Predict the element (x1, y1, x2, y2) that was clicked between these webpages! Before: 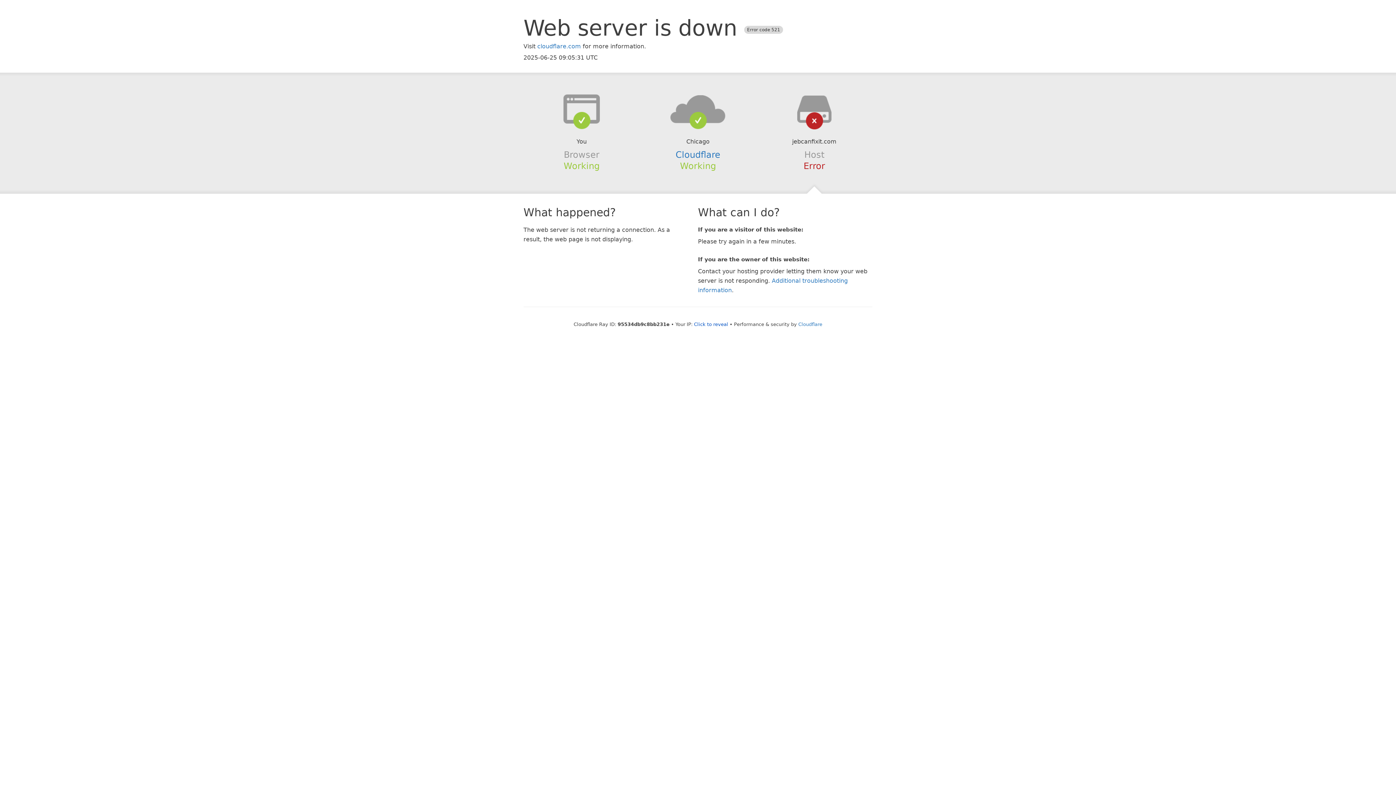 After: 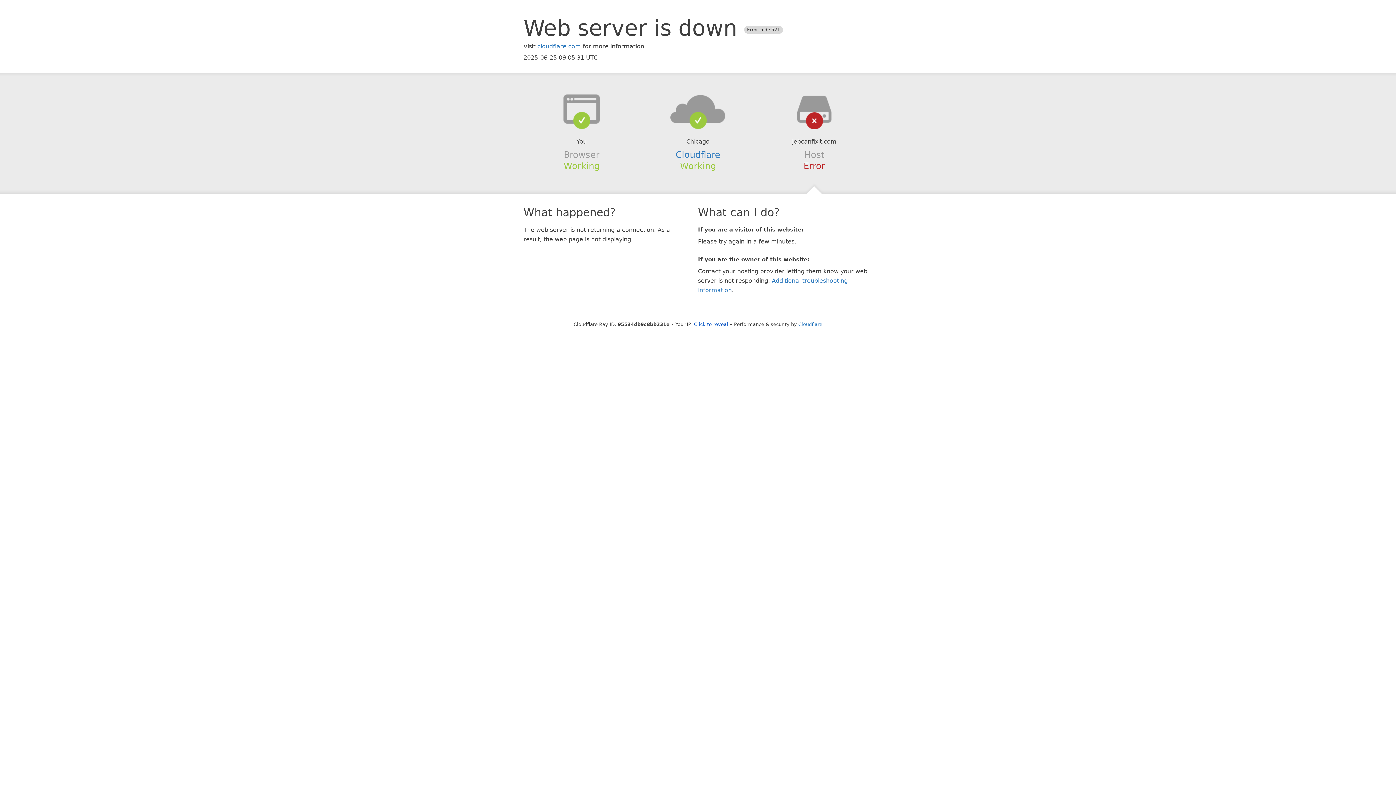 Action: bbox: (639, 94, 756, 123)